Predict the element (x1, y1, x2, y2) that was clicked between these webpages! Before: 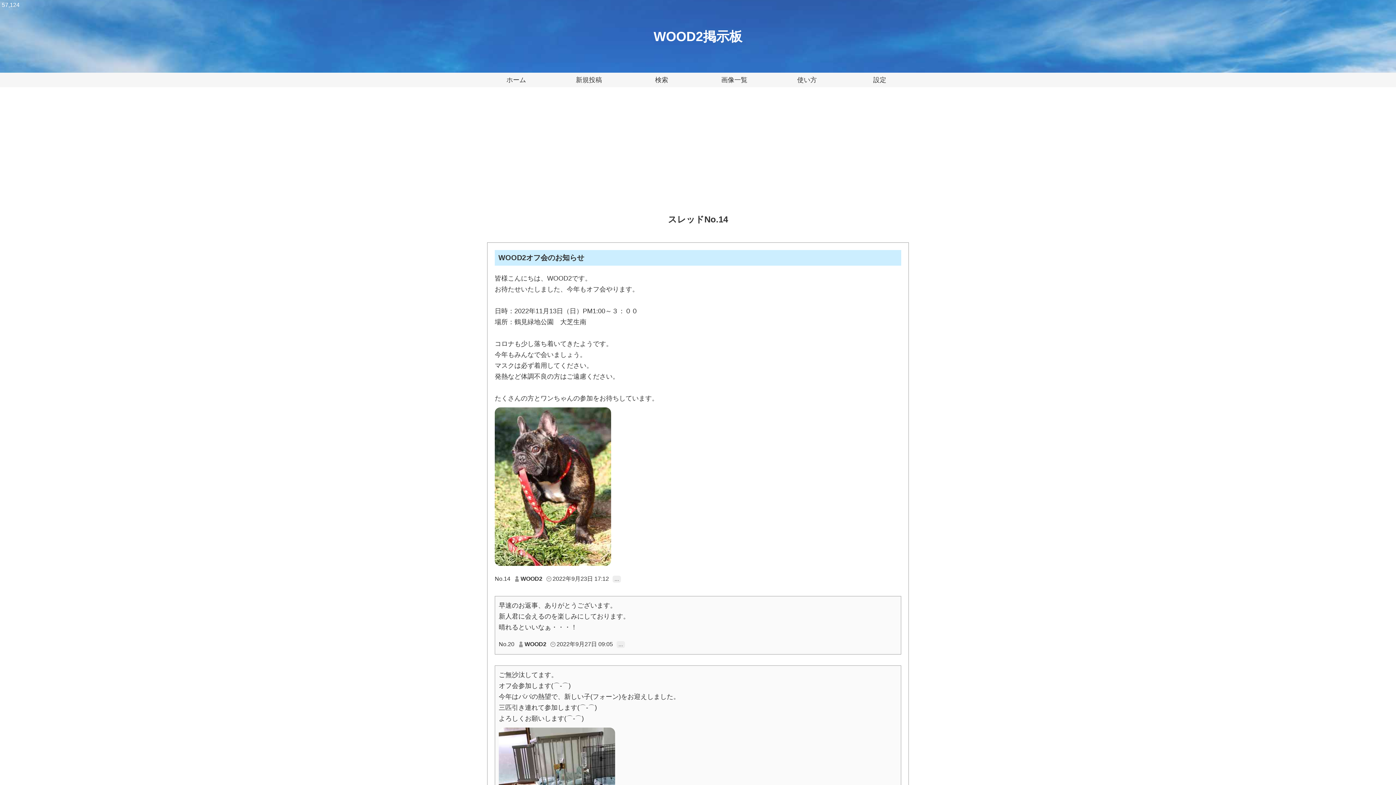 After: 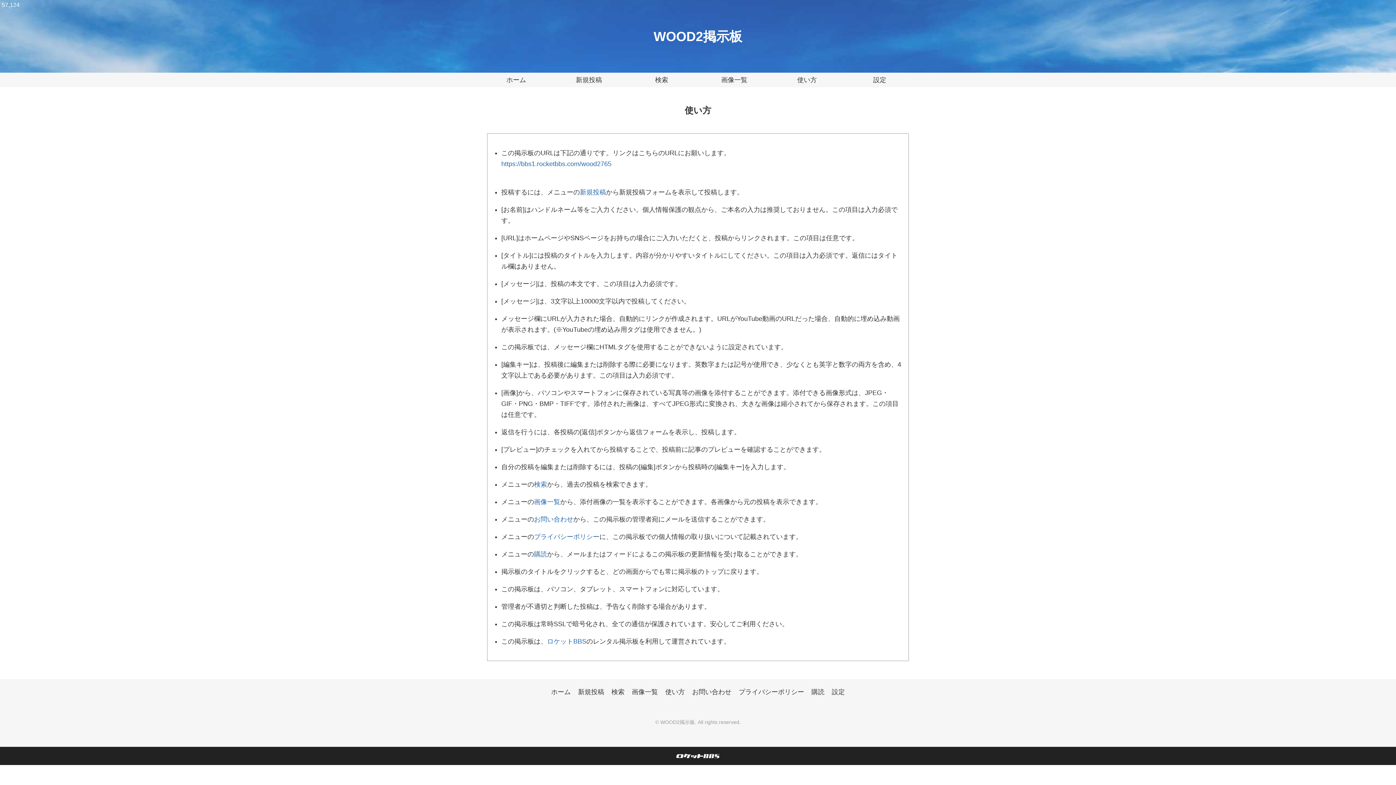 Action: bbox: (770, 72, 843, 87) label: 使い方